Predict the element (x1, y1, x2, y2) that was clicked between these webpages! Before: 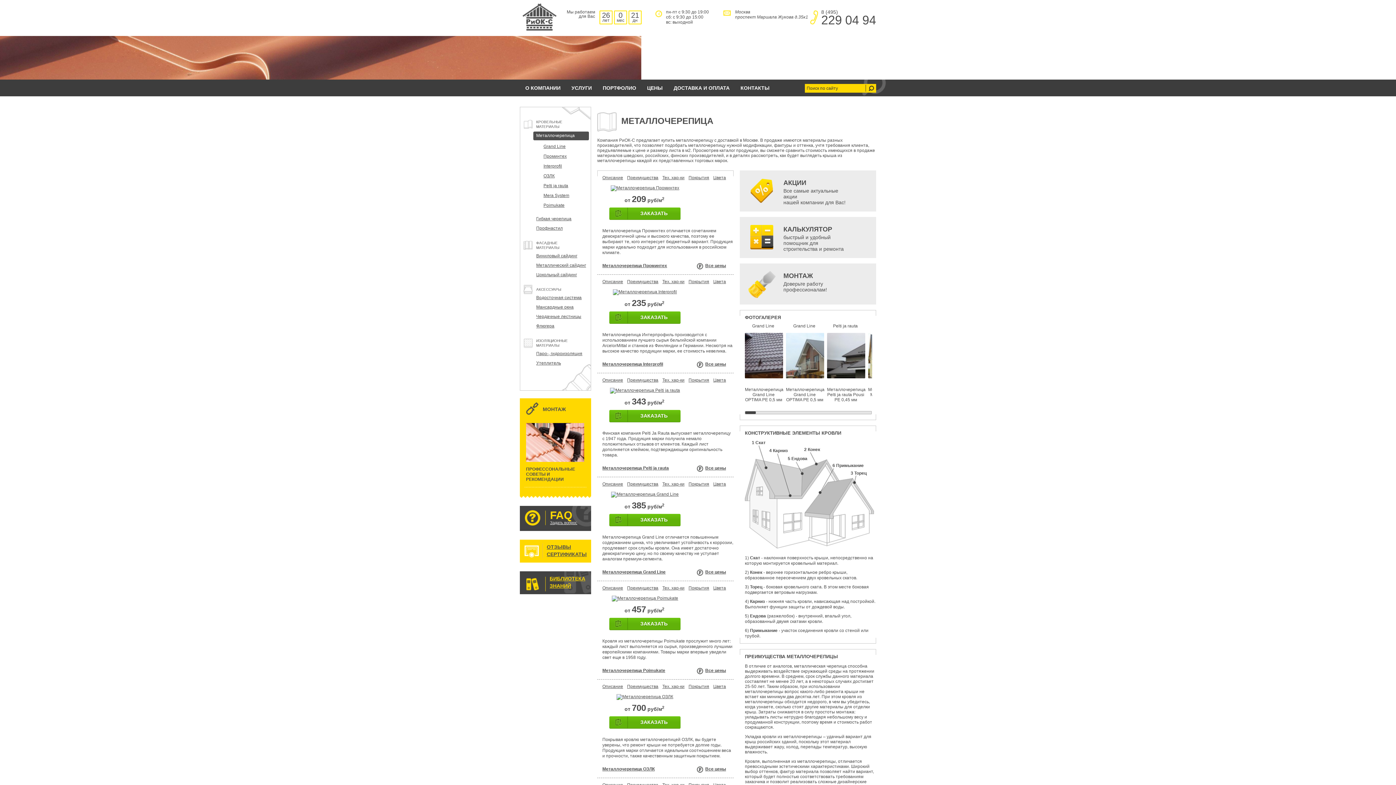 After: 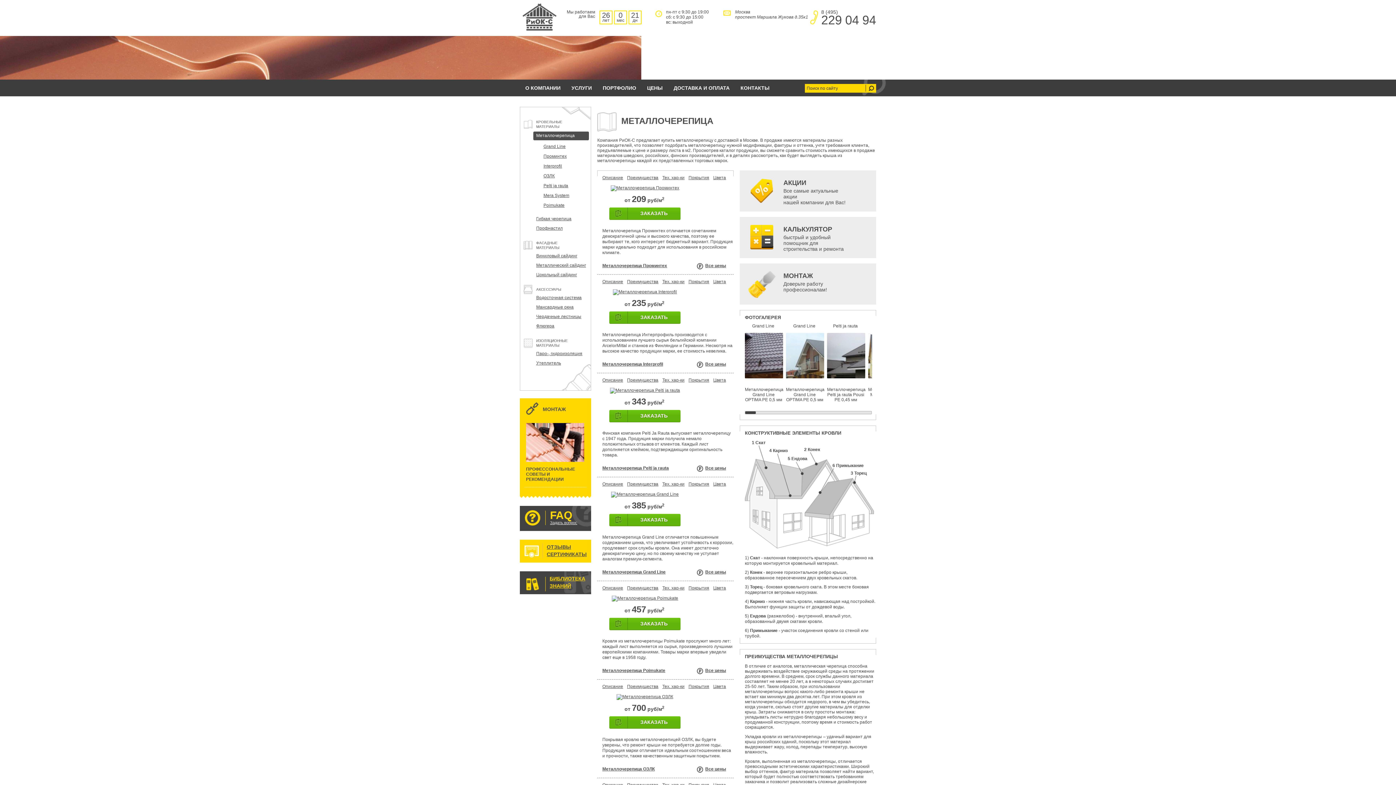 Action: bbox: (662, 279, 684, 284) label: Тех. хар-ки